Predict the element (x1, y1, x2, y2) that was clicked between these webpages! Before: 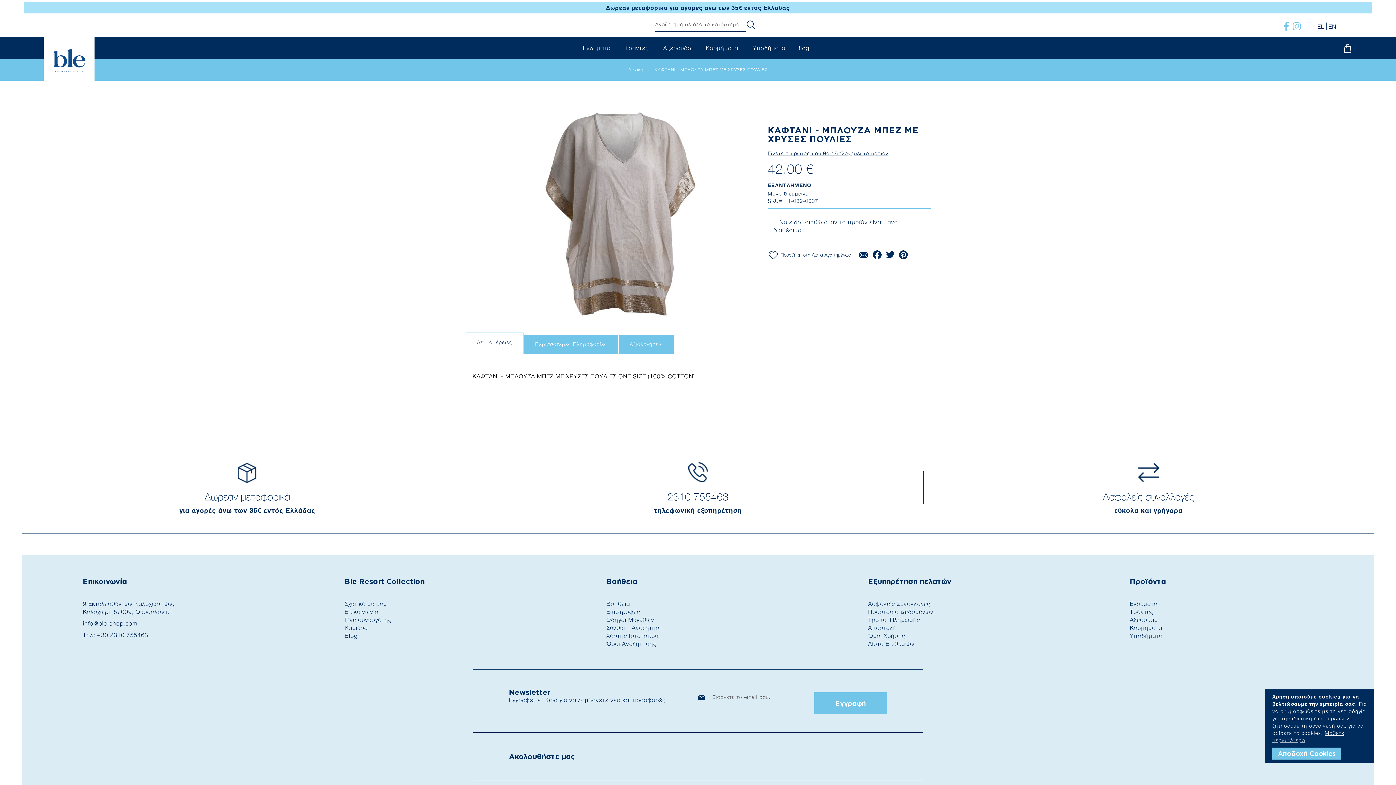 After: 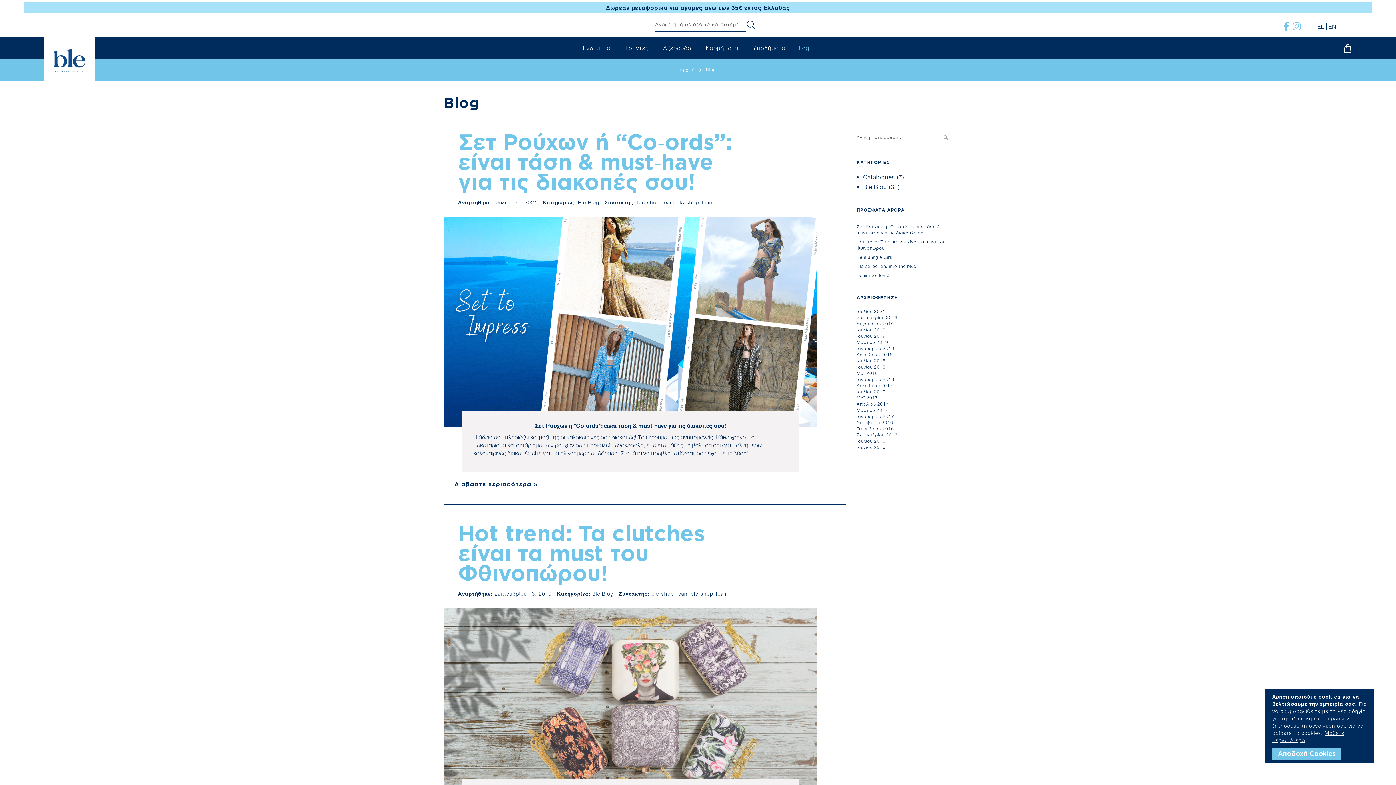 Action: label: Blog bbox: (344, 632, 357, 639)